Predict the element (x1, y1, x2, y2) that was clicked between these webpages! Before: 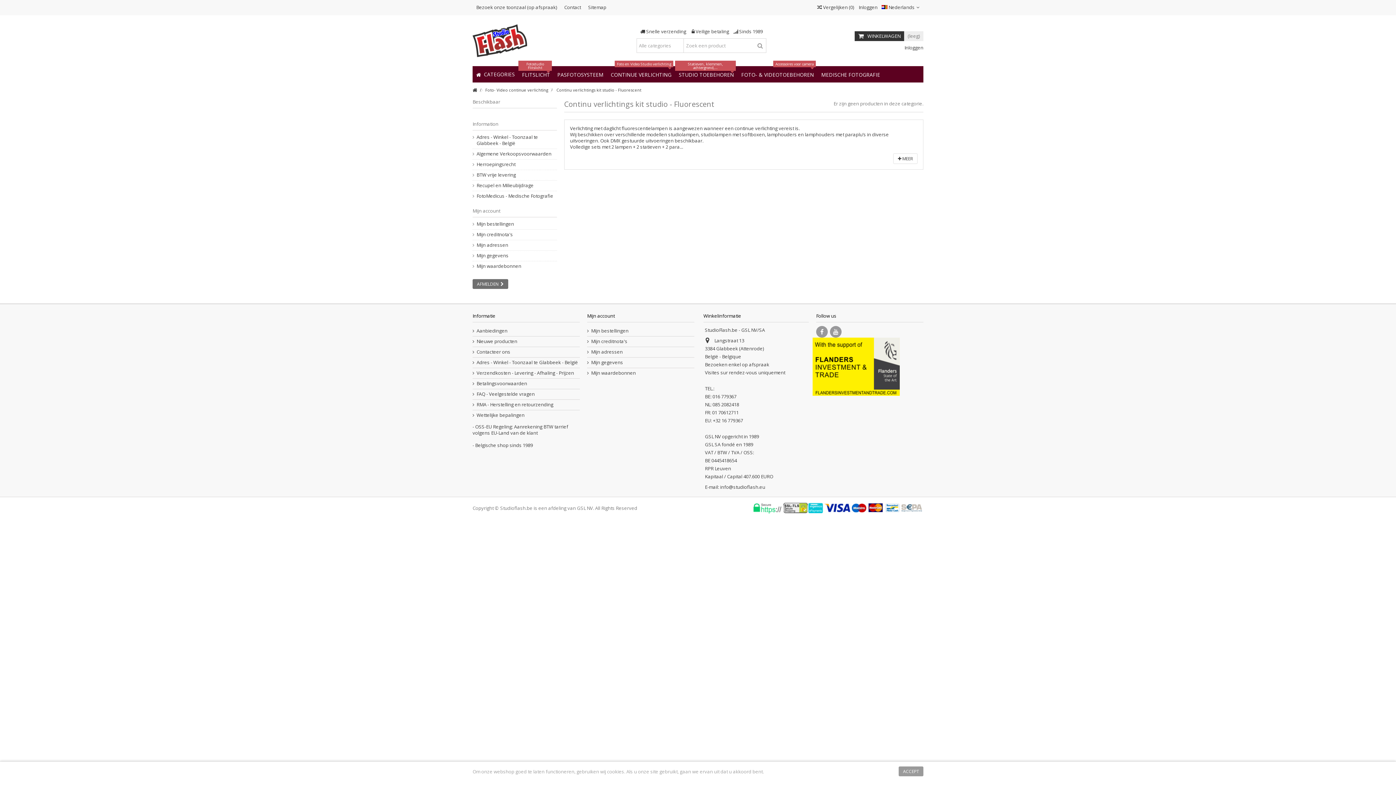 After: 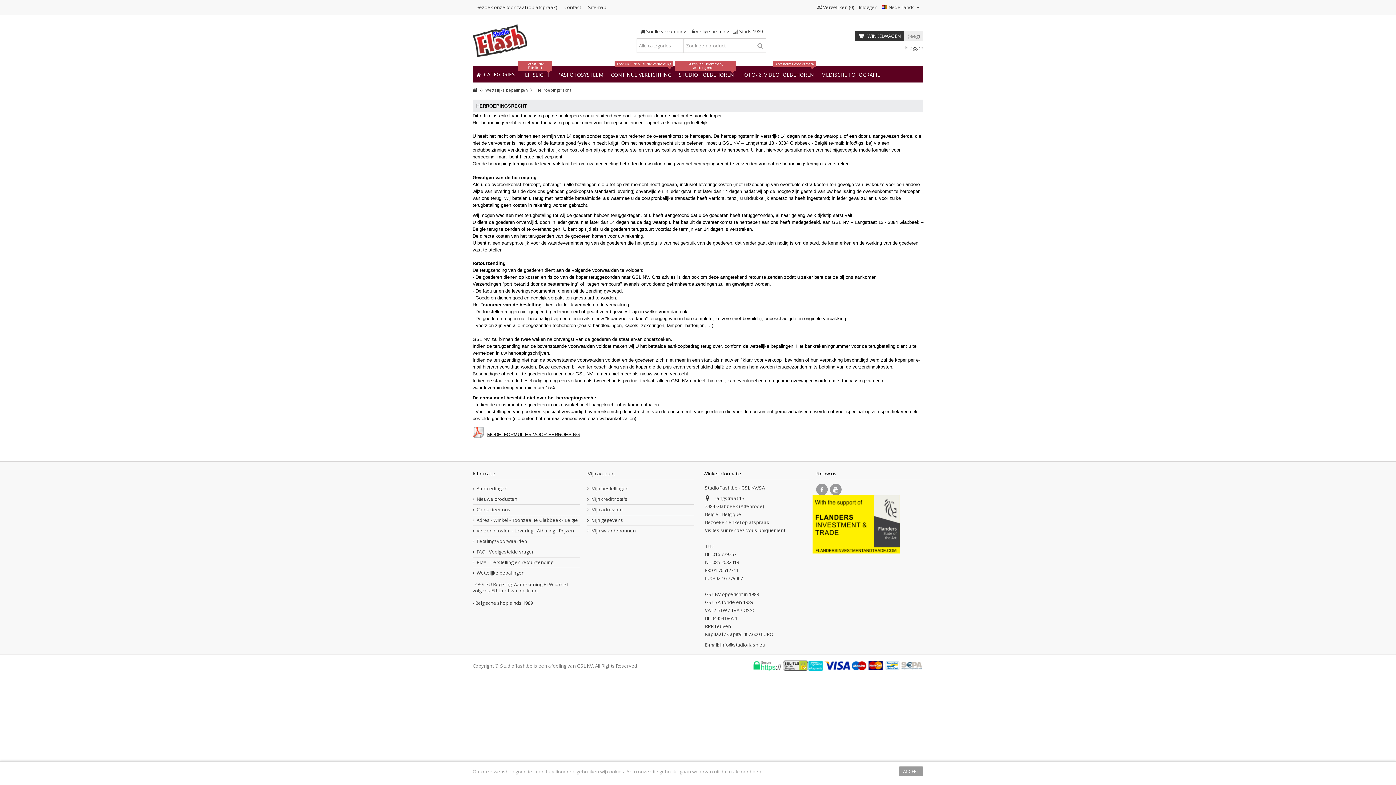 Action: bbox: (473, 161, 557, 167) label: Herroepingsrecht